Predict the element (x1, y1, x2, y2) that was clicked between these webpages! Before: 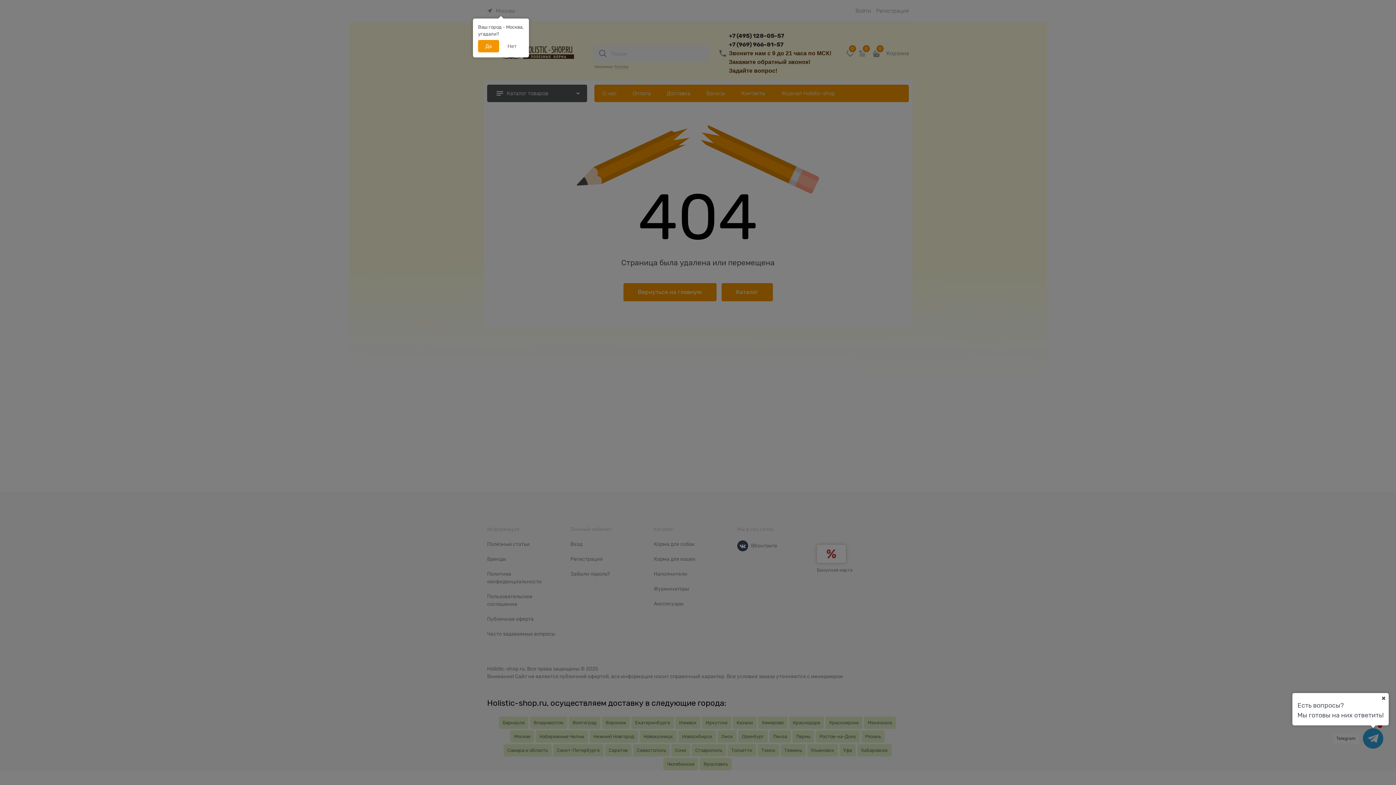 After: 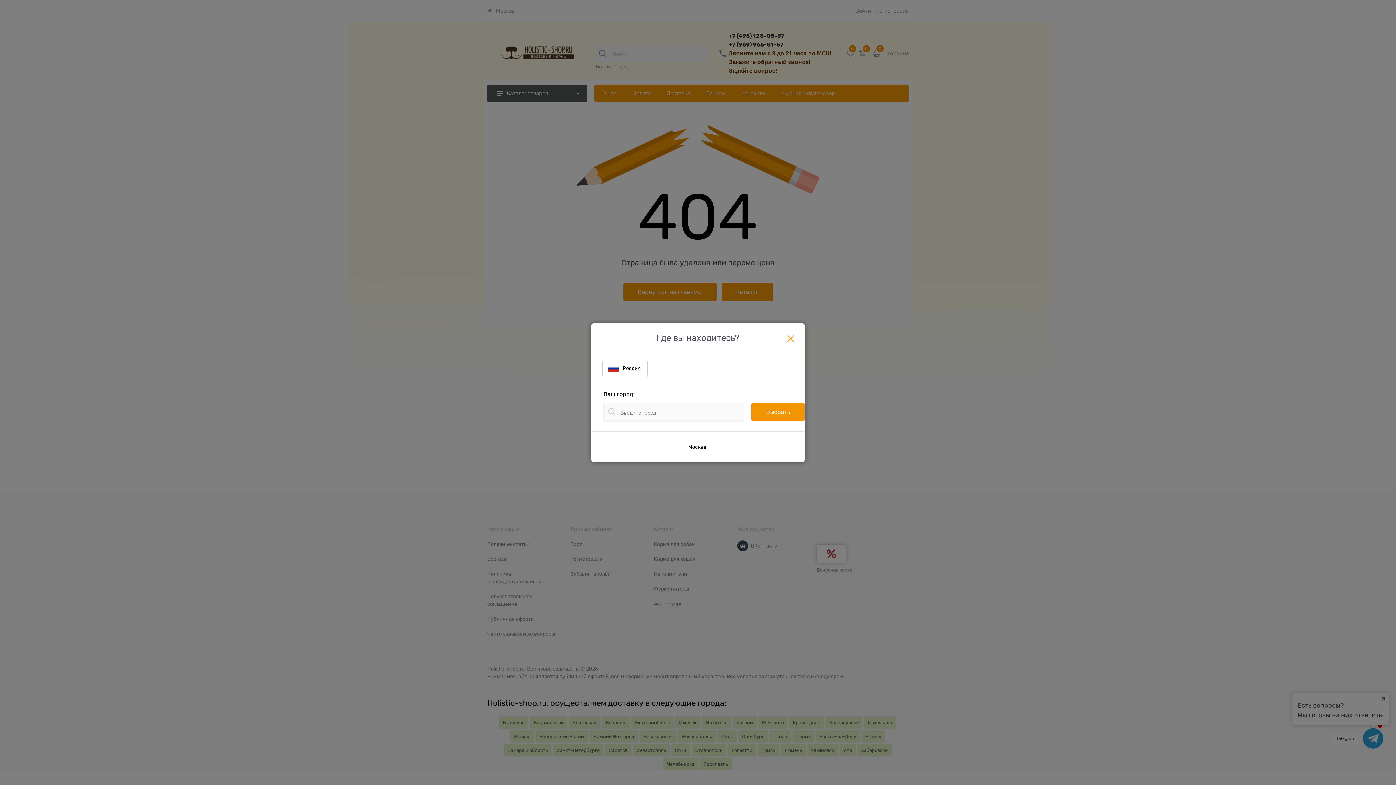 Action: label: Нет bbox: (500, 40, 524, 52)